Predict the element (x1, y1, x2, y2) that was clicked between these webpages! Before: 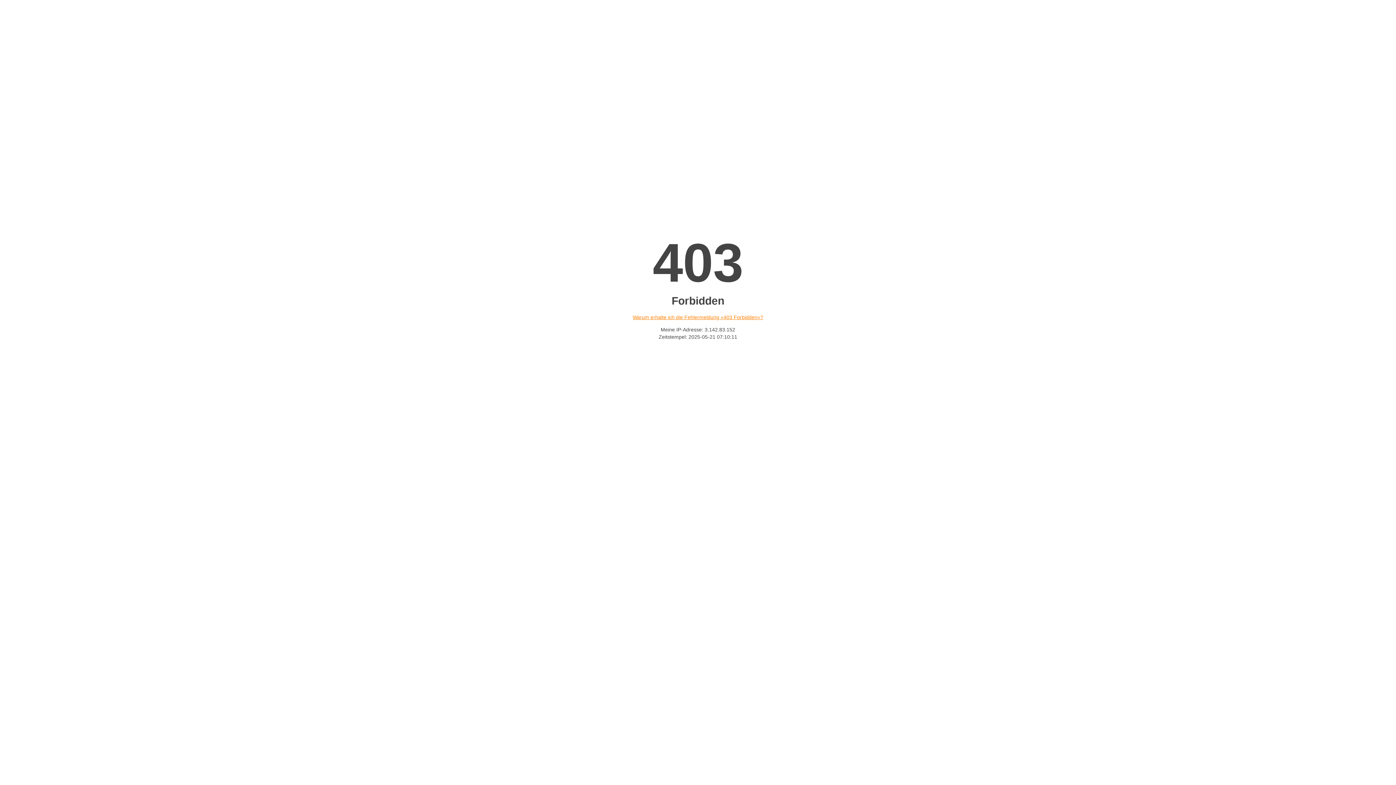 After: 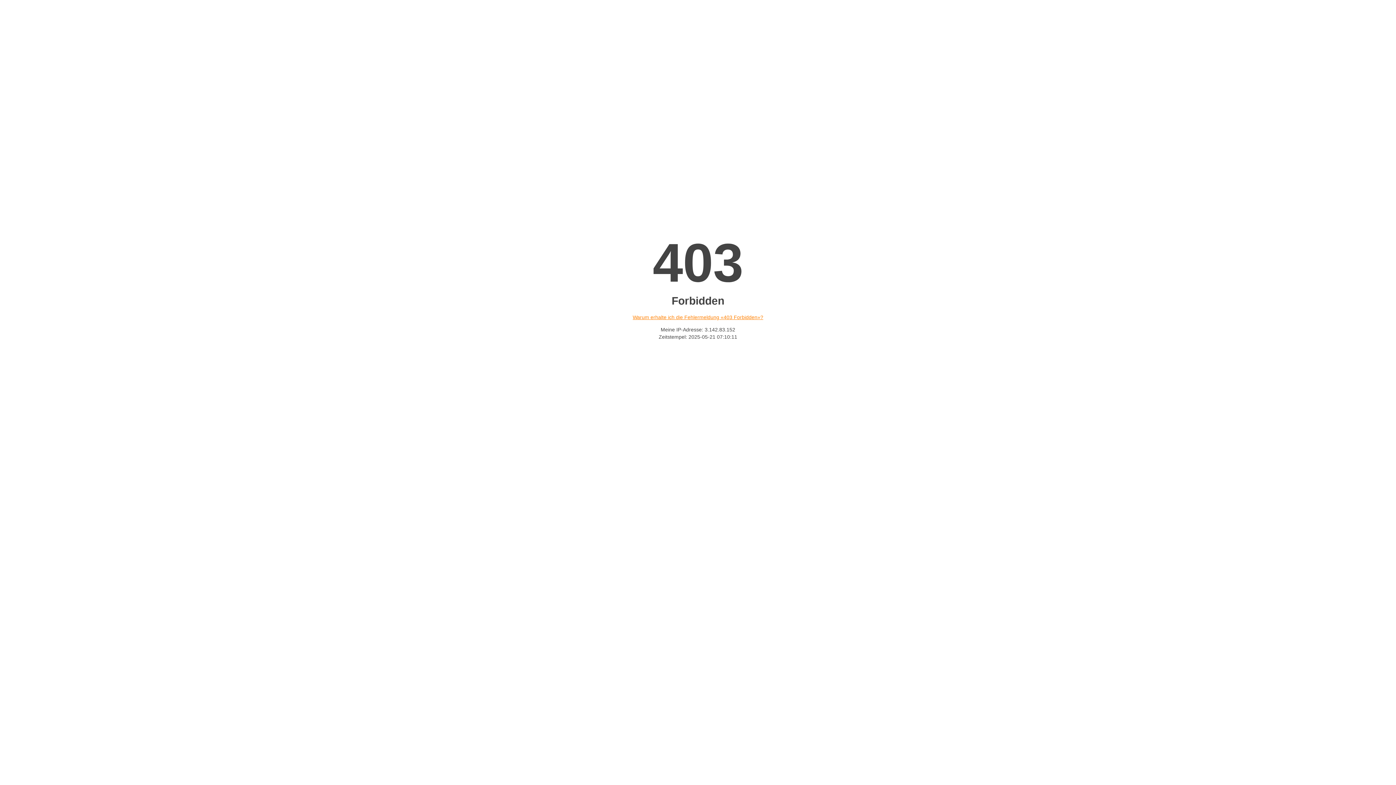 Action: bbox: (632, 314, 763, 320) label: Warum erhalte ich die Fehlermeldung «403 Forbidden»?